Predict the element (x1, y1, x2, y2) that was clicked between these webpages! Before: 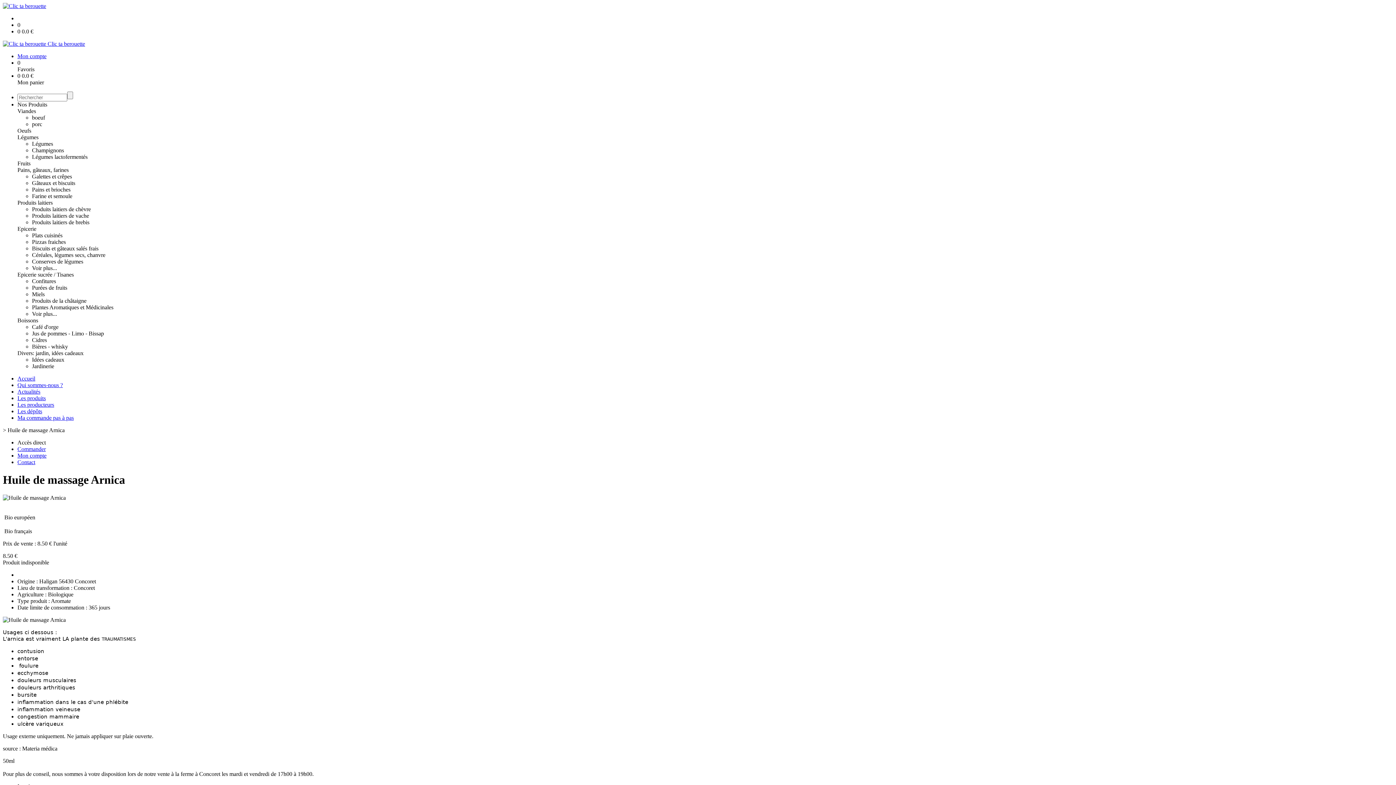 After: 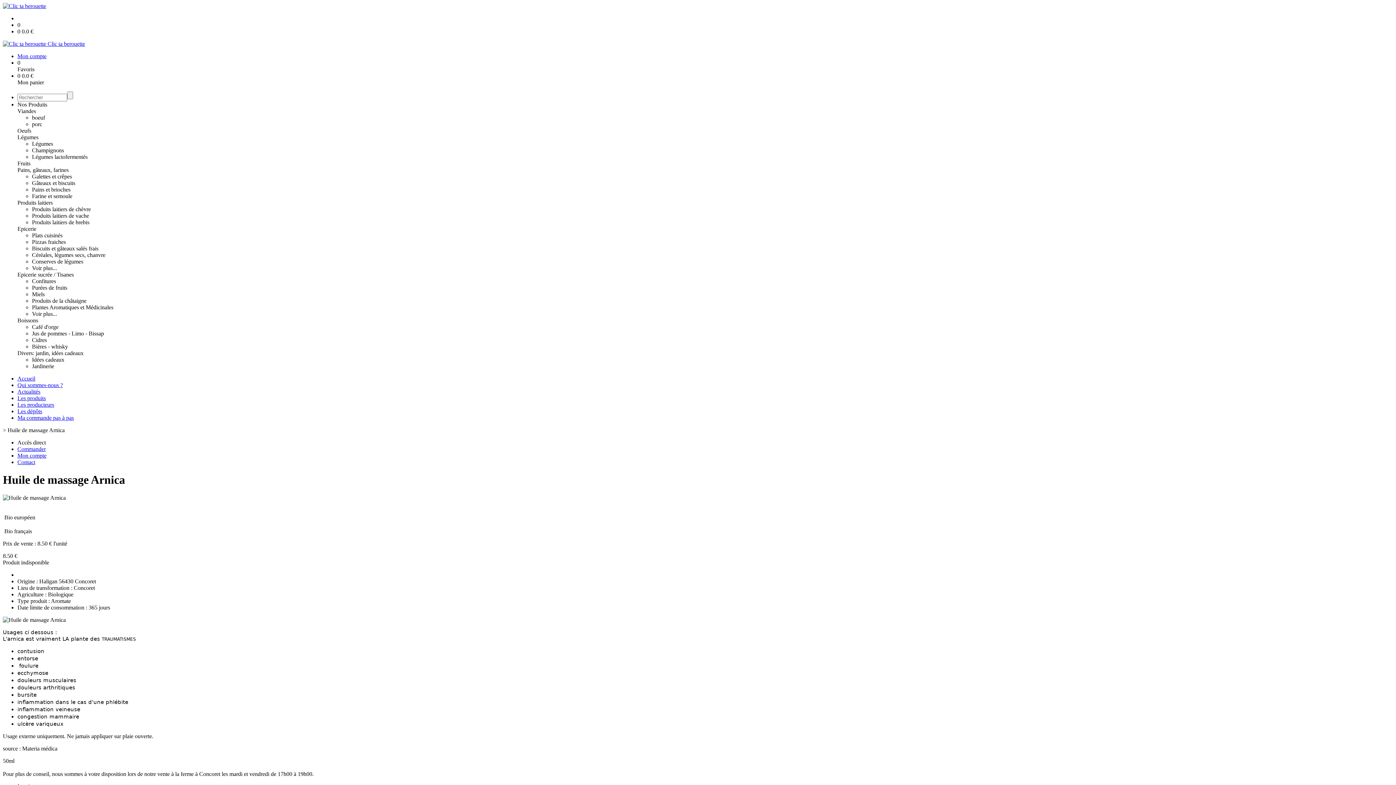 Action: bbox: (32, 278, 56, 284) label: Confitures